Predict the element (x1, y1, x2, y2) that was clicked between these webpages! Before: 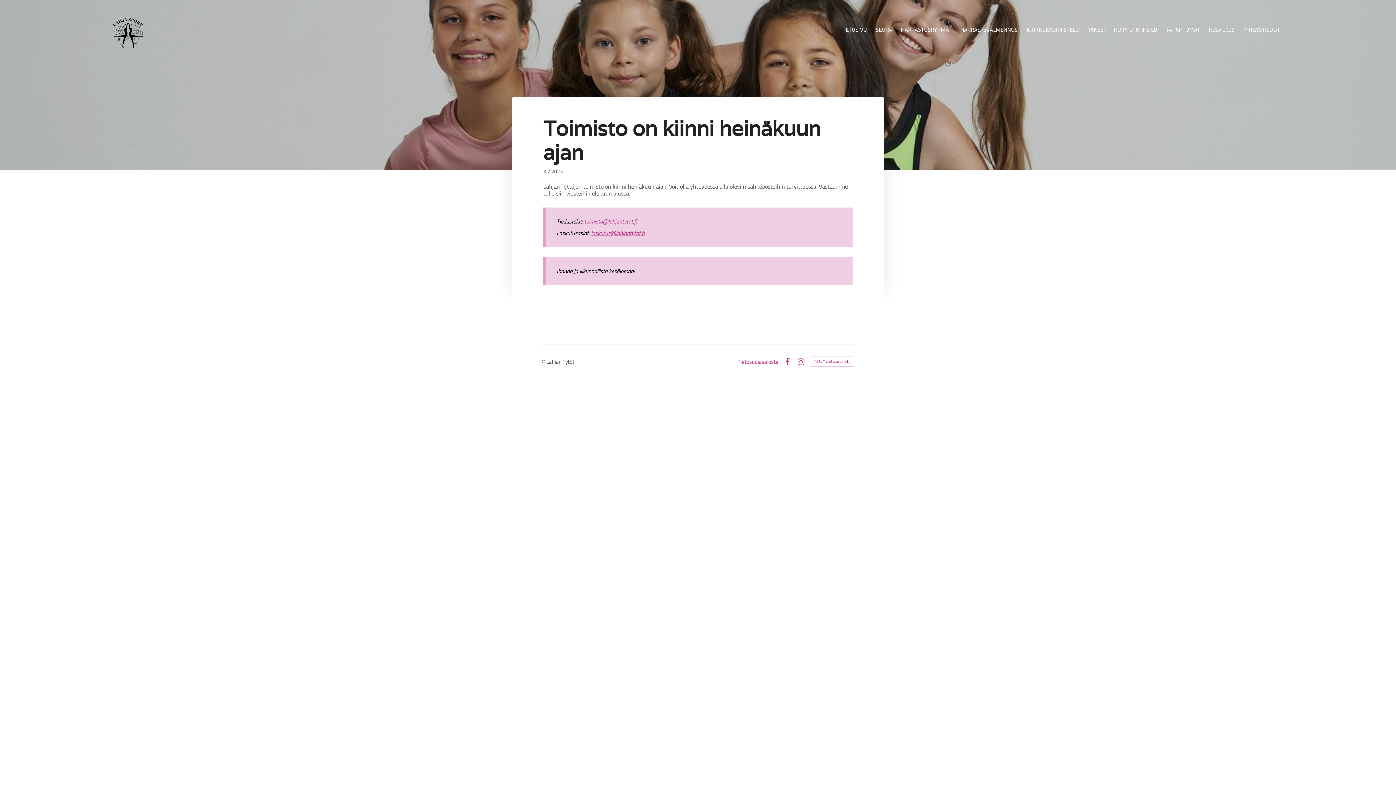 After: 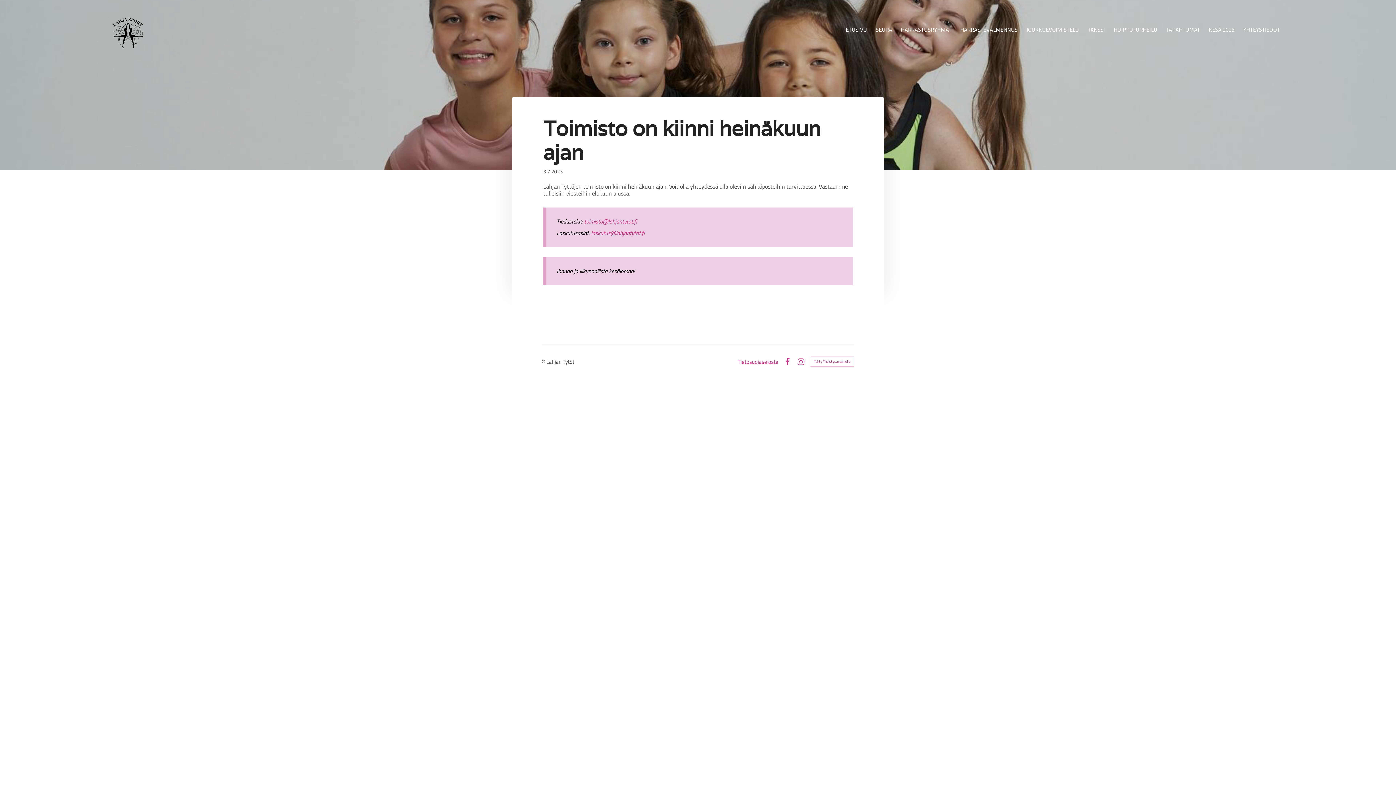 Action: label: laskutus@lahjantytot.fi bbox: (591, 228, 644, 237)